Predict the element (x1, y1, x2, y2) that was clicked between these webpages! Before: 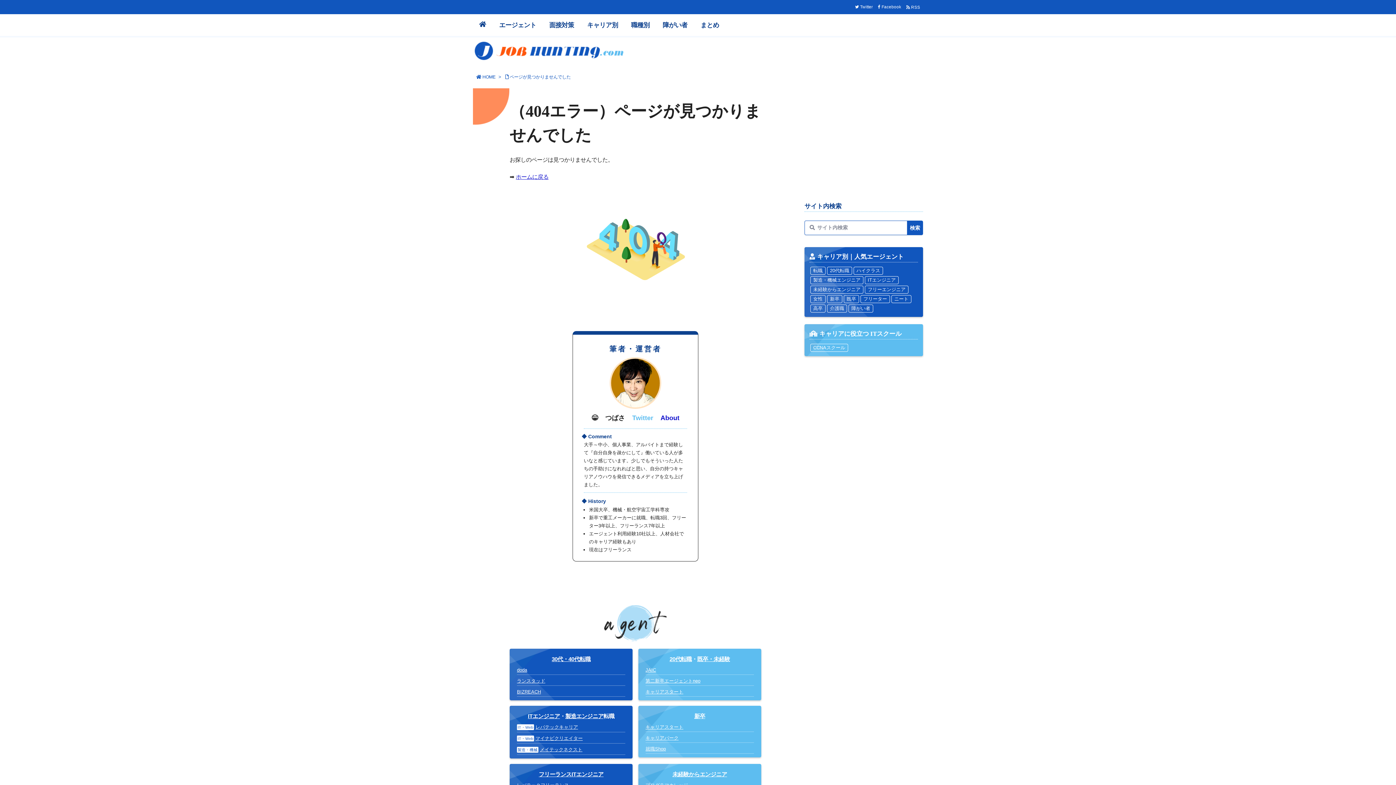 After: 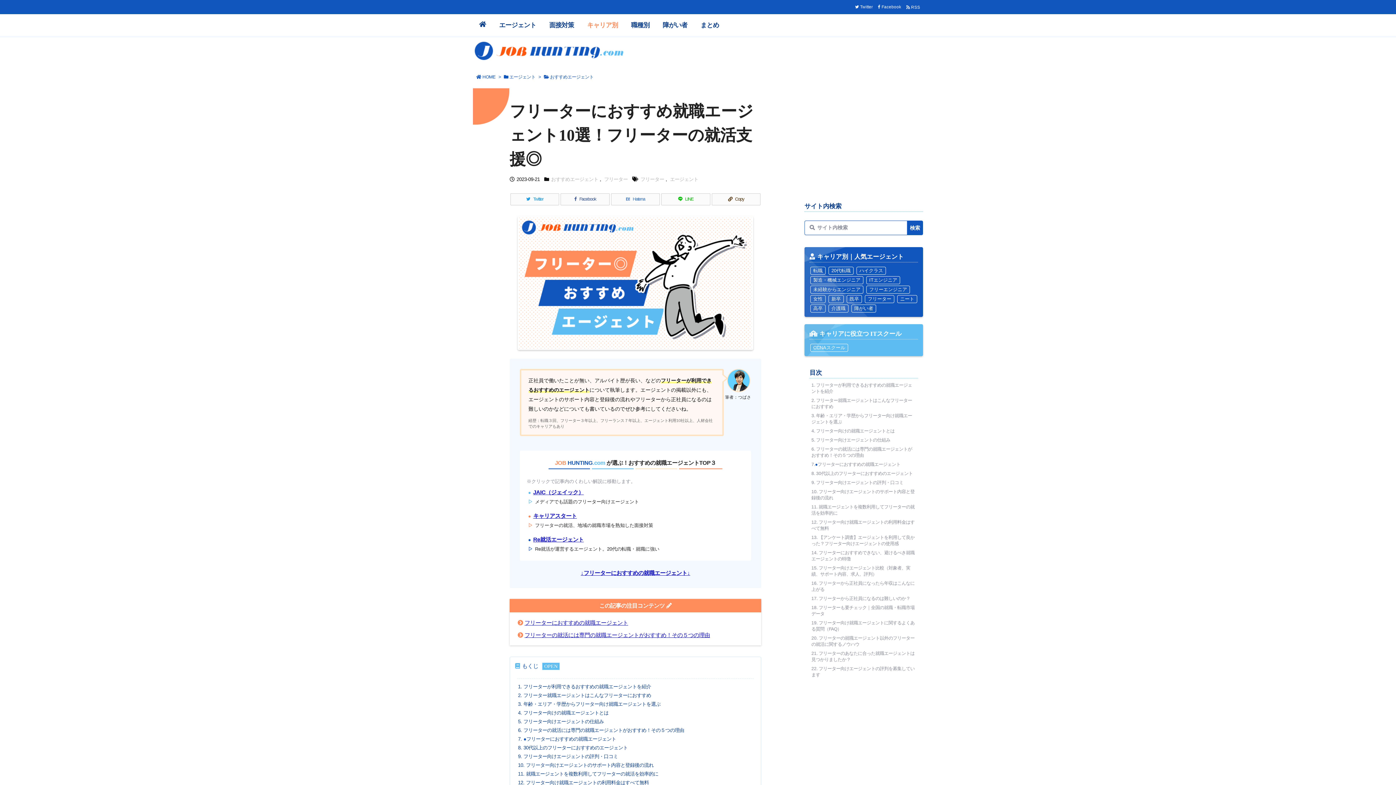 Action: label: フリーター bbox: (860, 296, 890, 301)